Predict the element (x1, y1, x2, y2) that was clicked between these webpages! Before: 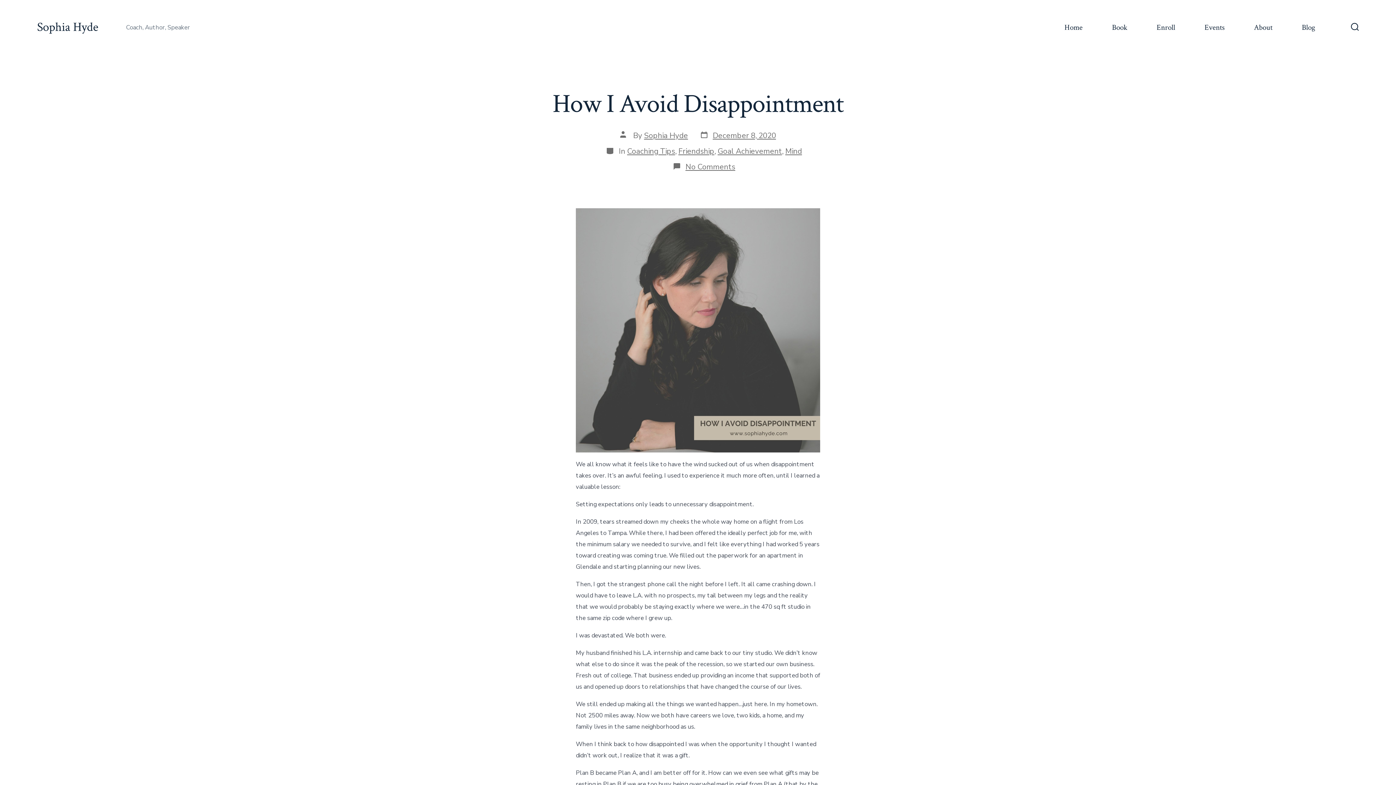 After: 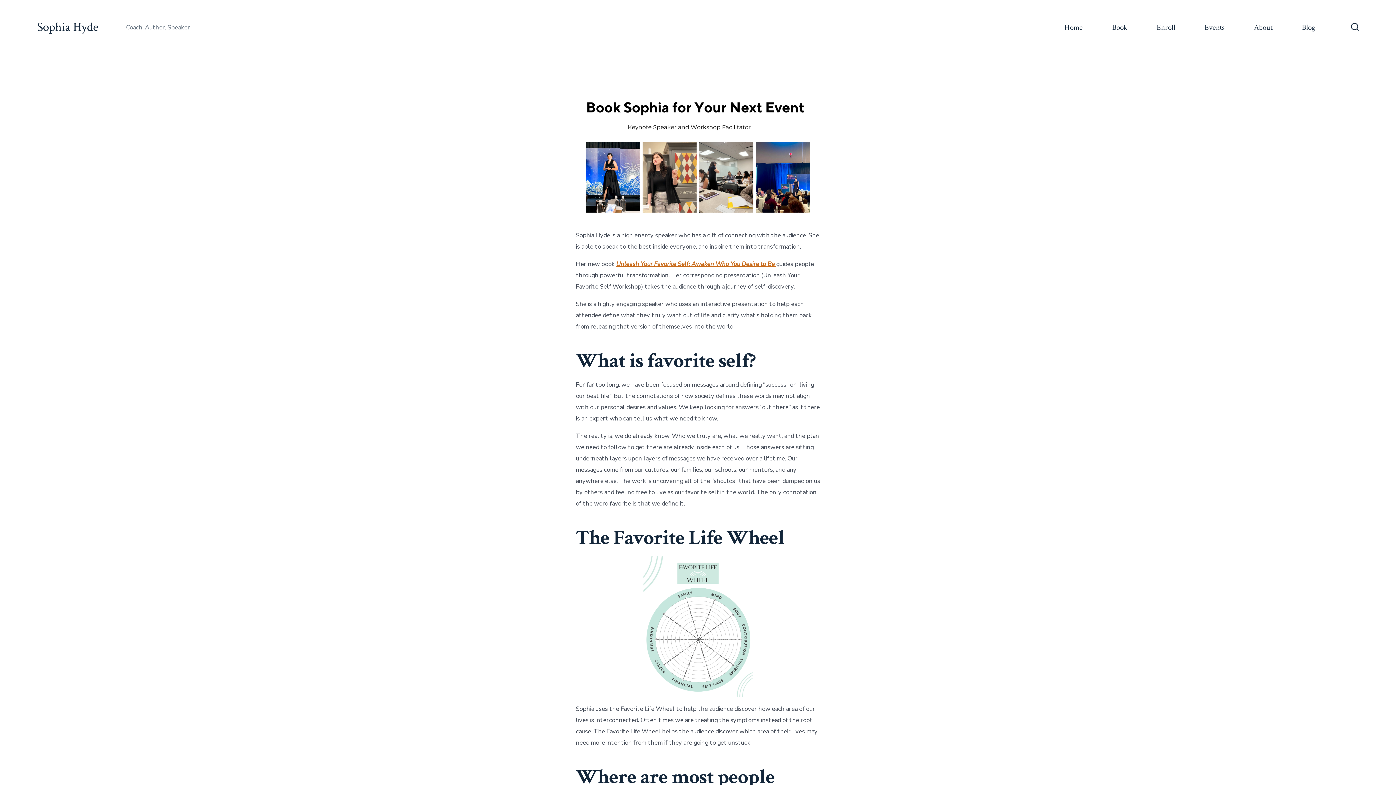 Action: label: Events bbox: (1204, 20, 1224, 34)